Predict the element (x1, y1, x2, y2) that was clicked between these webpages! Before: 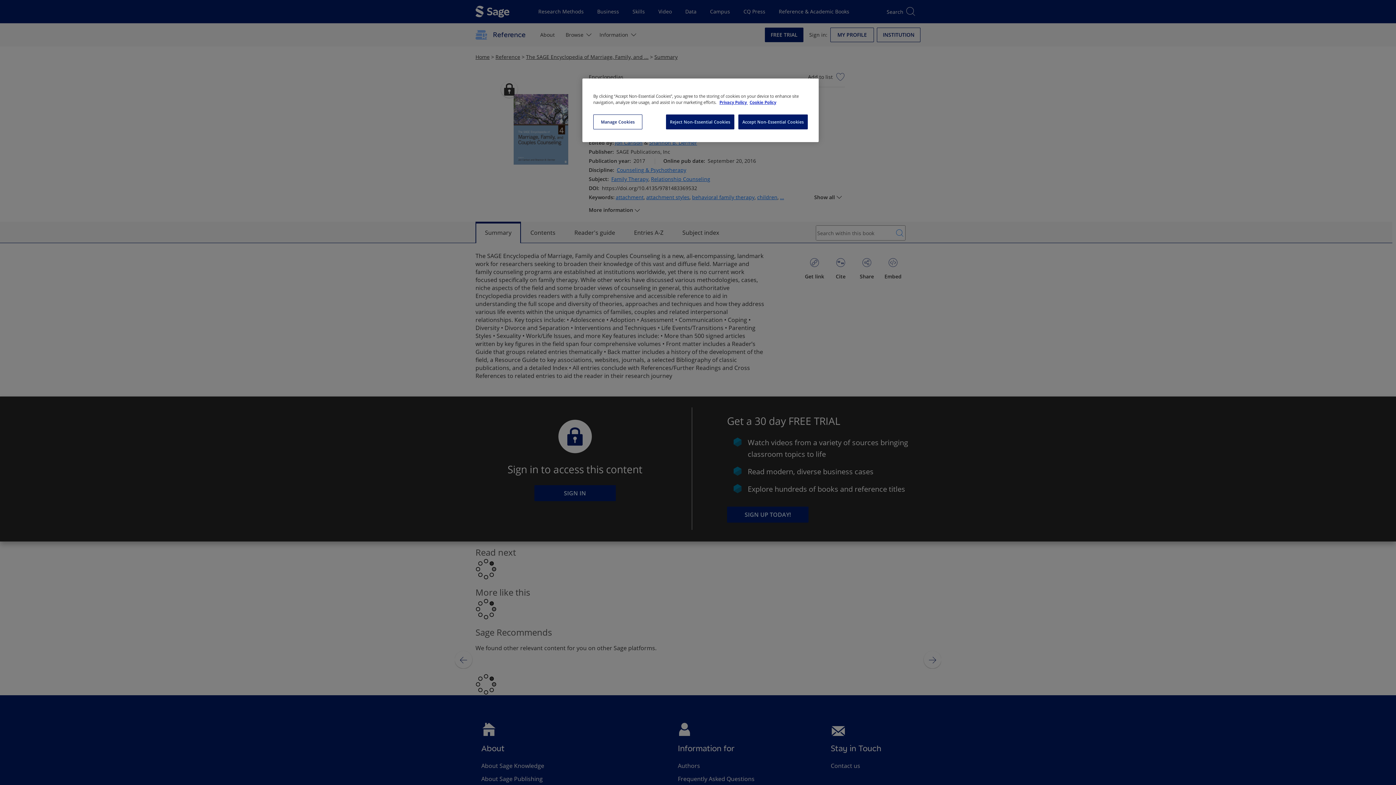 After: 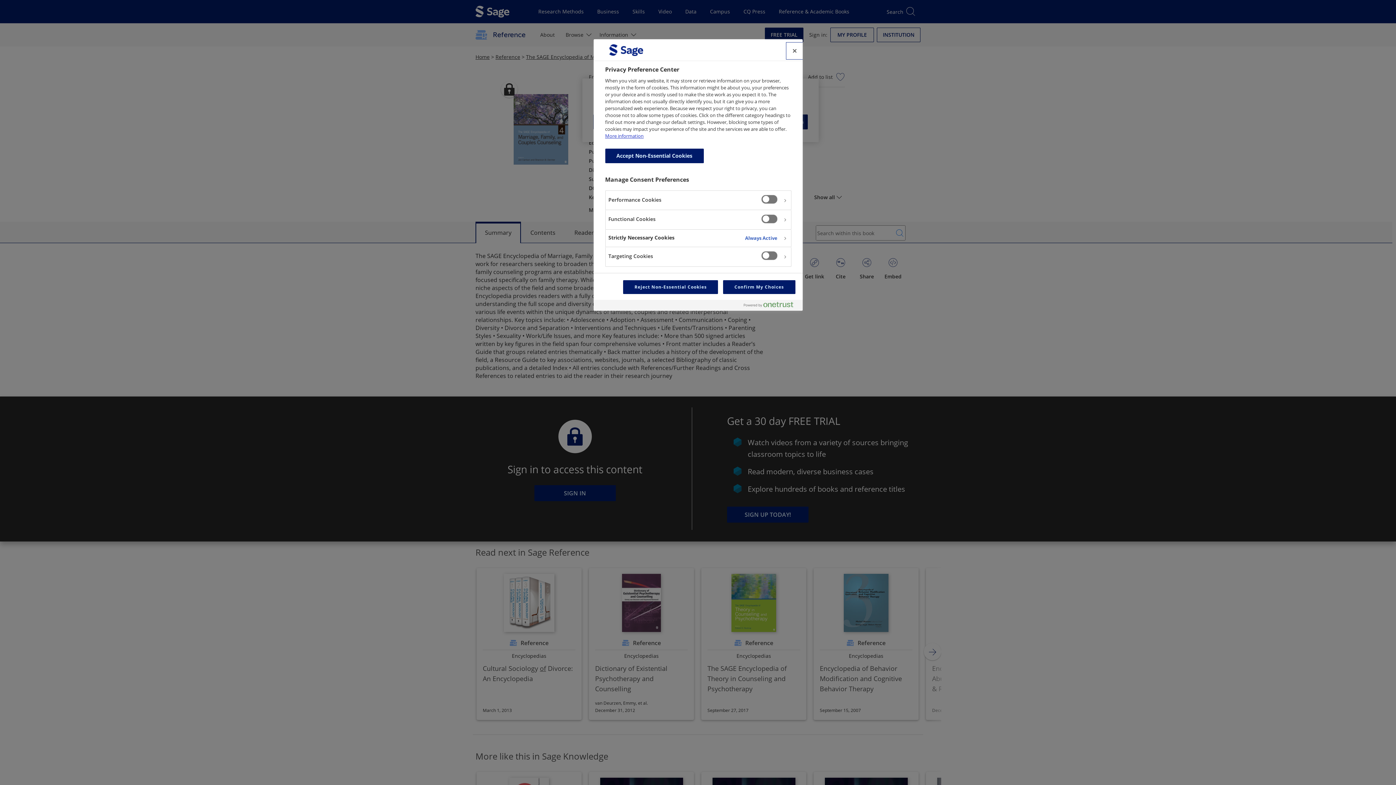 Action: label: Manage Cookies bbox: (593, 114, 642, 129)